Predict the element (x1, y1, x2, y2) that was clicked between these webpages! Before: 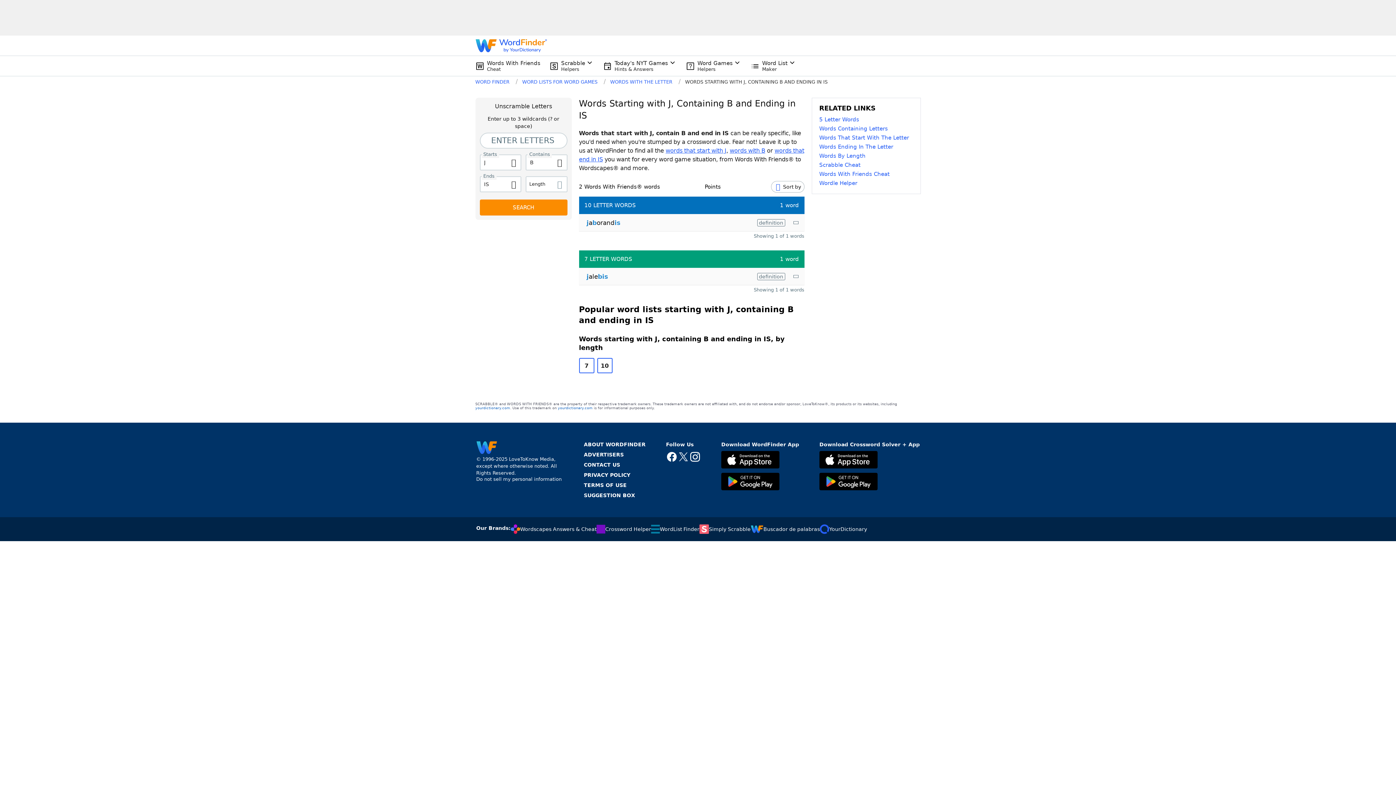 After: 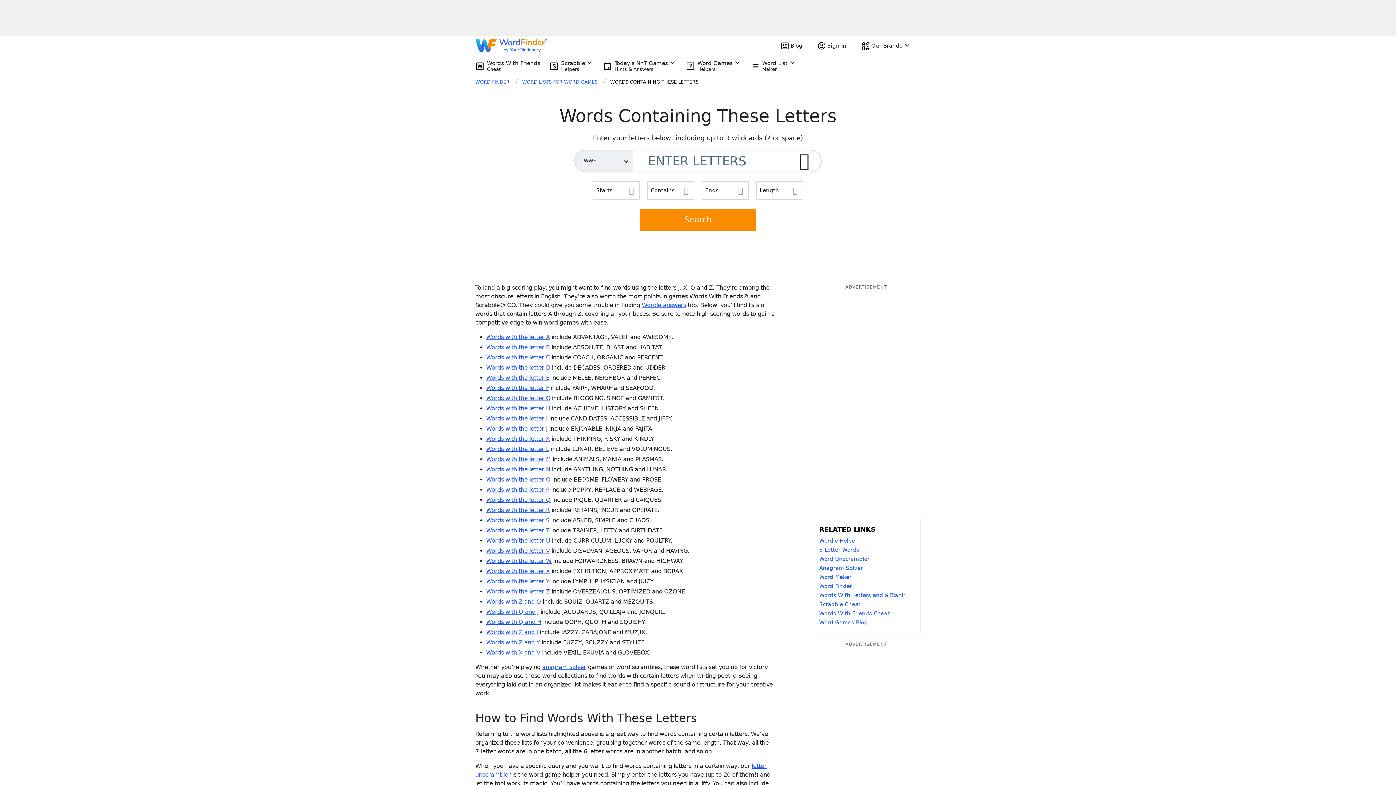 Action: label: Words Containing Letters bbox: (819, 124, 913, 133)